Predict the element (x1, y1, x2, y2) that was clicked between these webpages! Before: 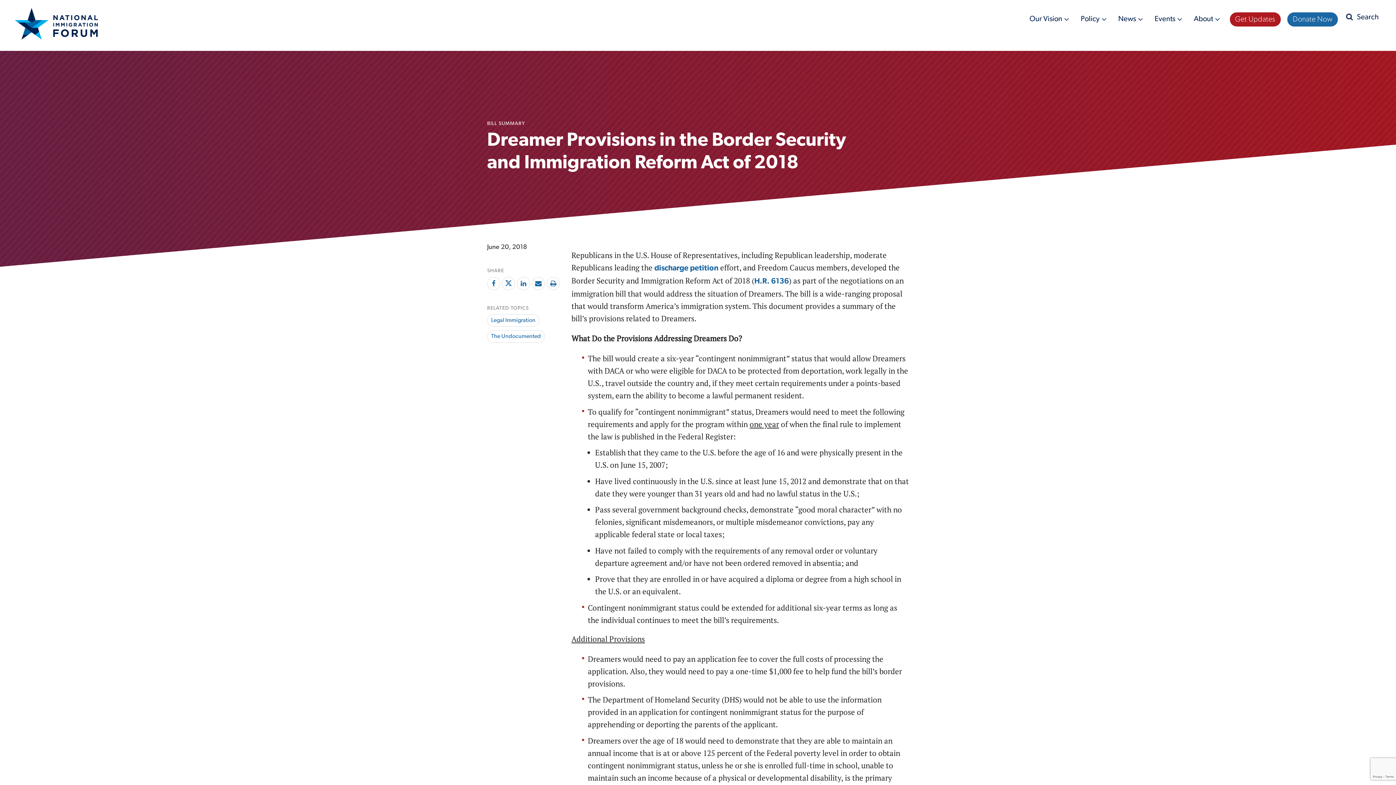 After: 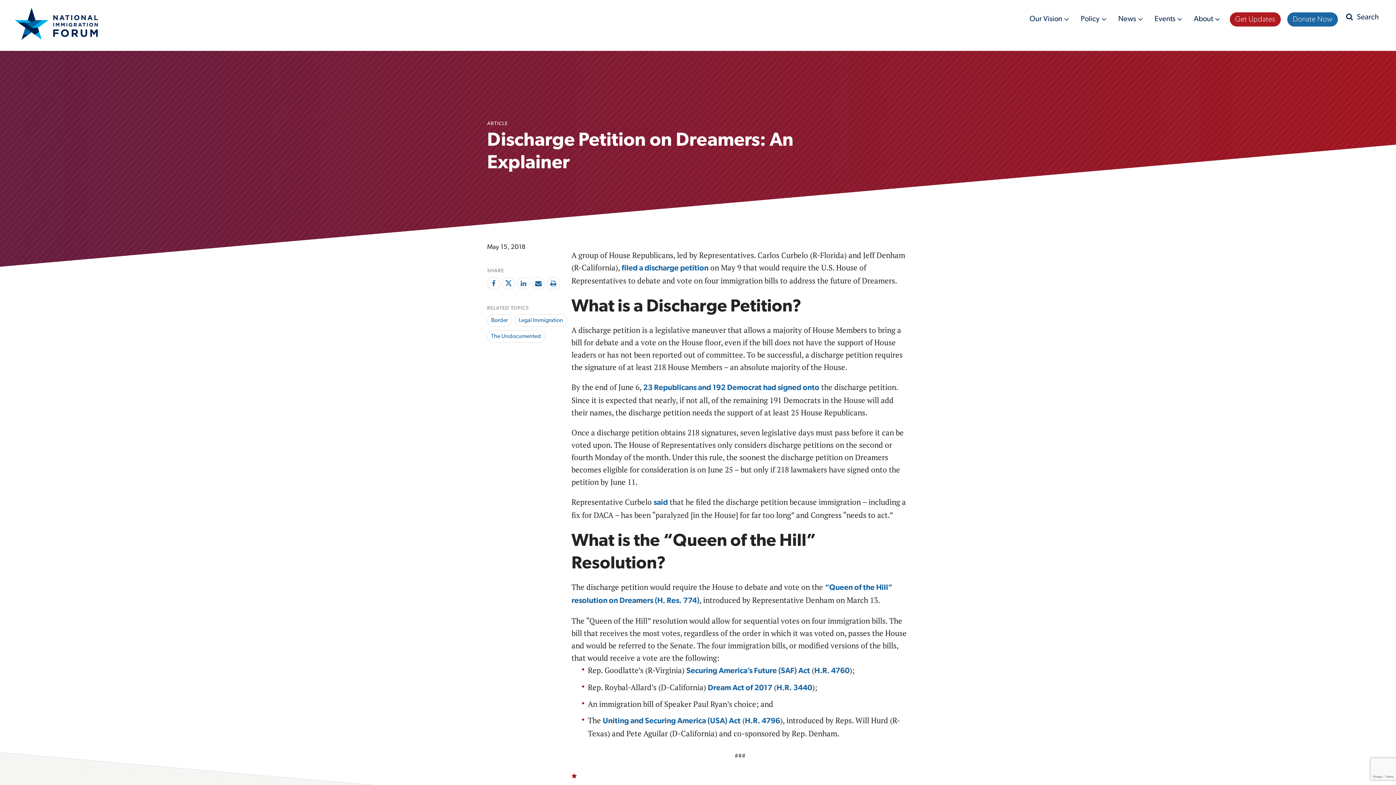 Action: bbox: (654, 264, 718, 272) label: discharge petition